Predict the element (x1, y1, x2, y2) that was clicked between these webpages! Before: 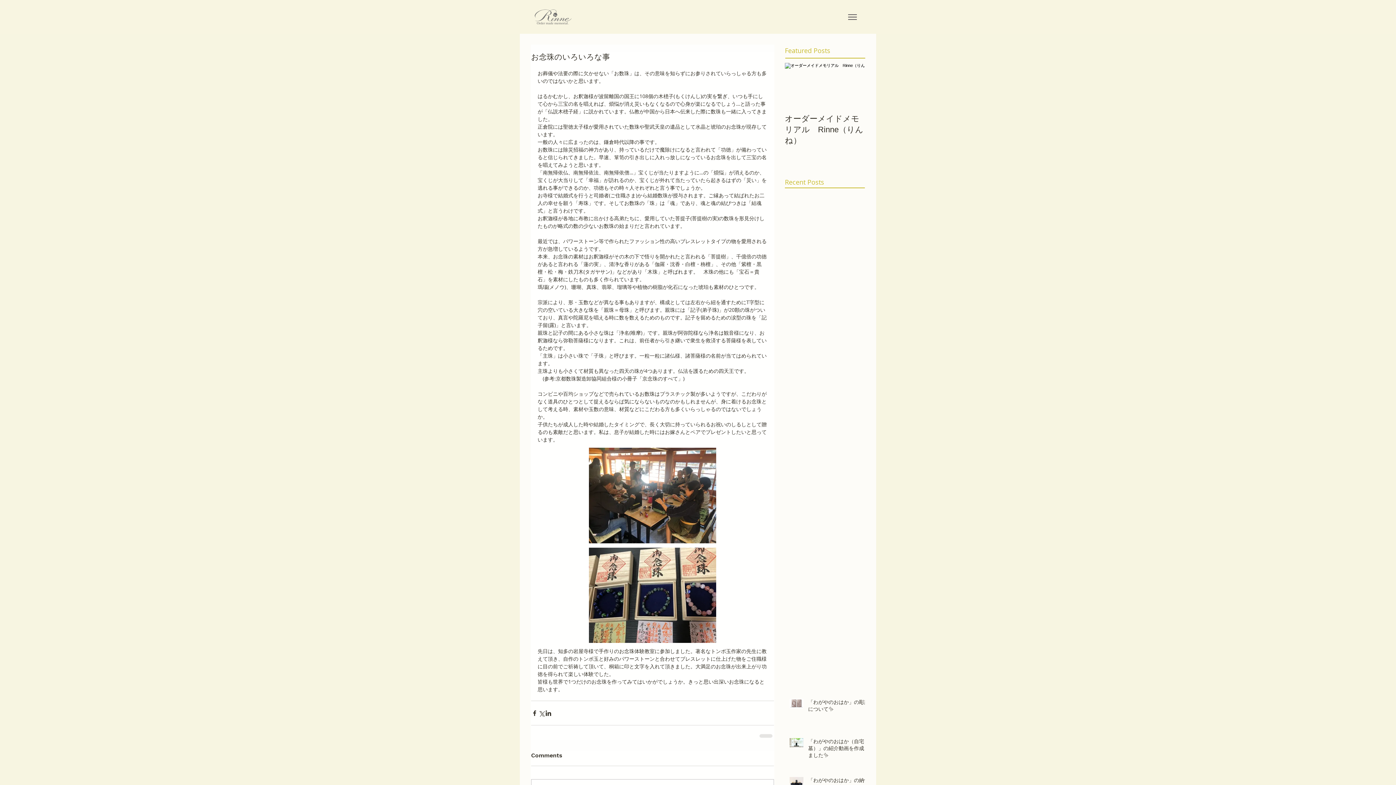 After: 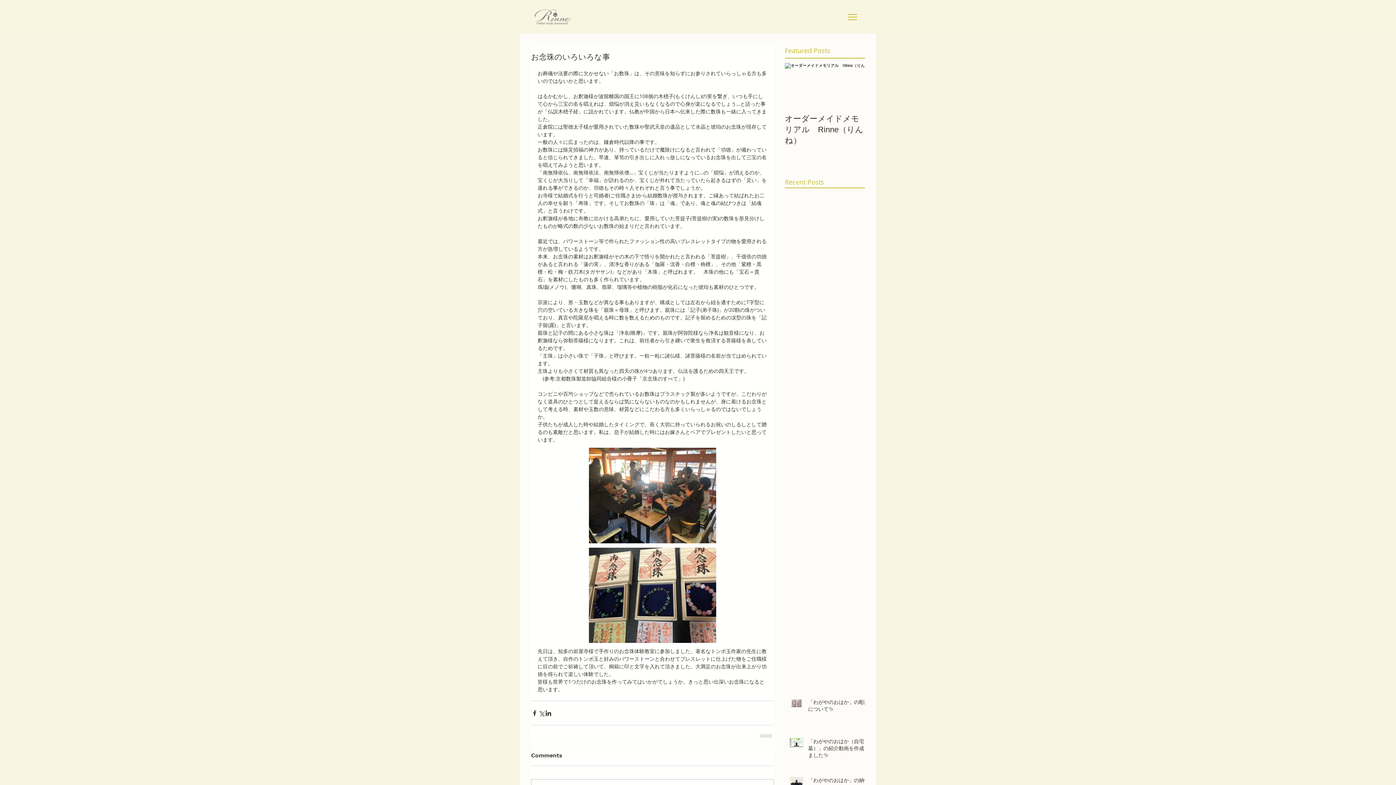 Action: label: Menu bbox: (841, 5, 863, 28)